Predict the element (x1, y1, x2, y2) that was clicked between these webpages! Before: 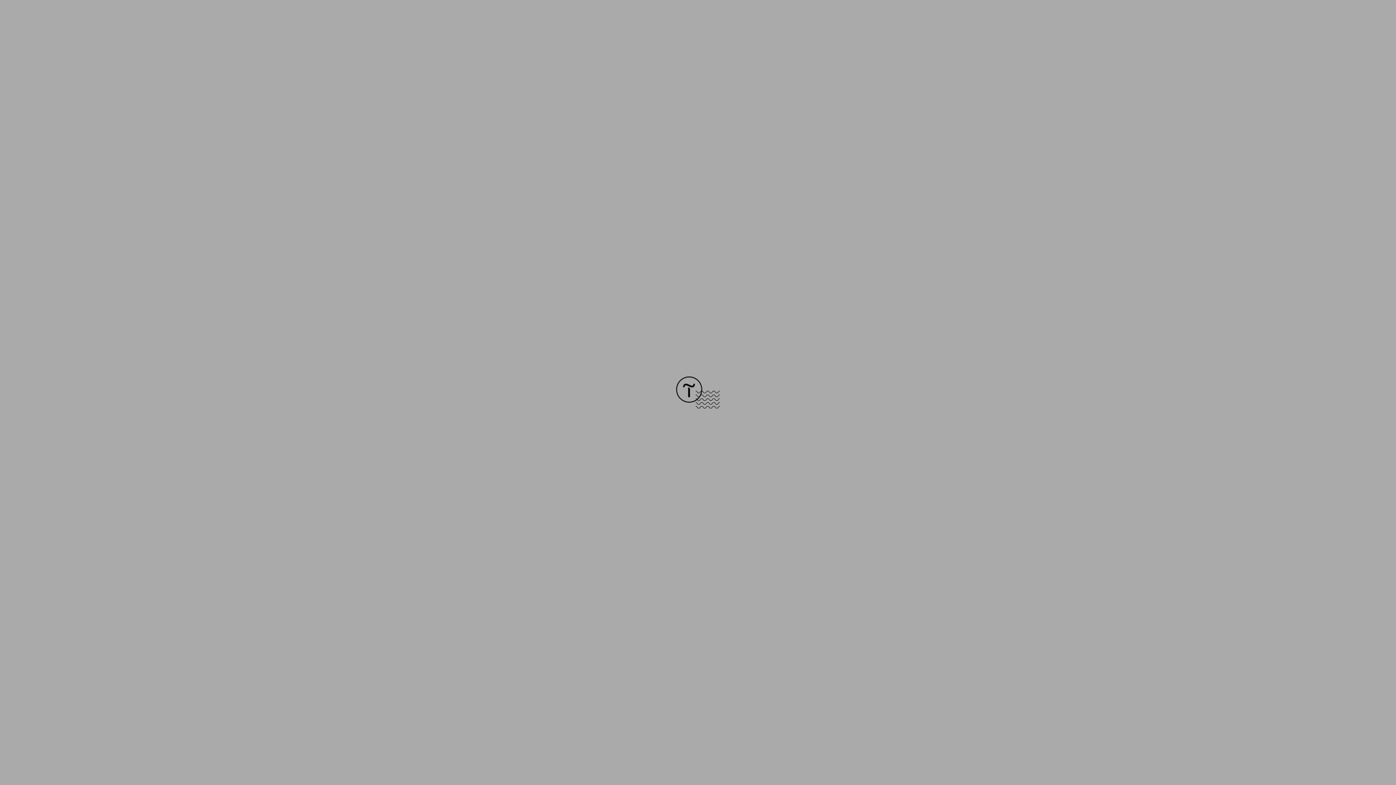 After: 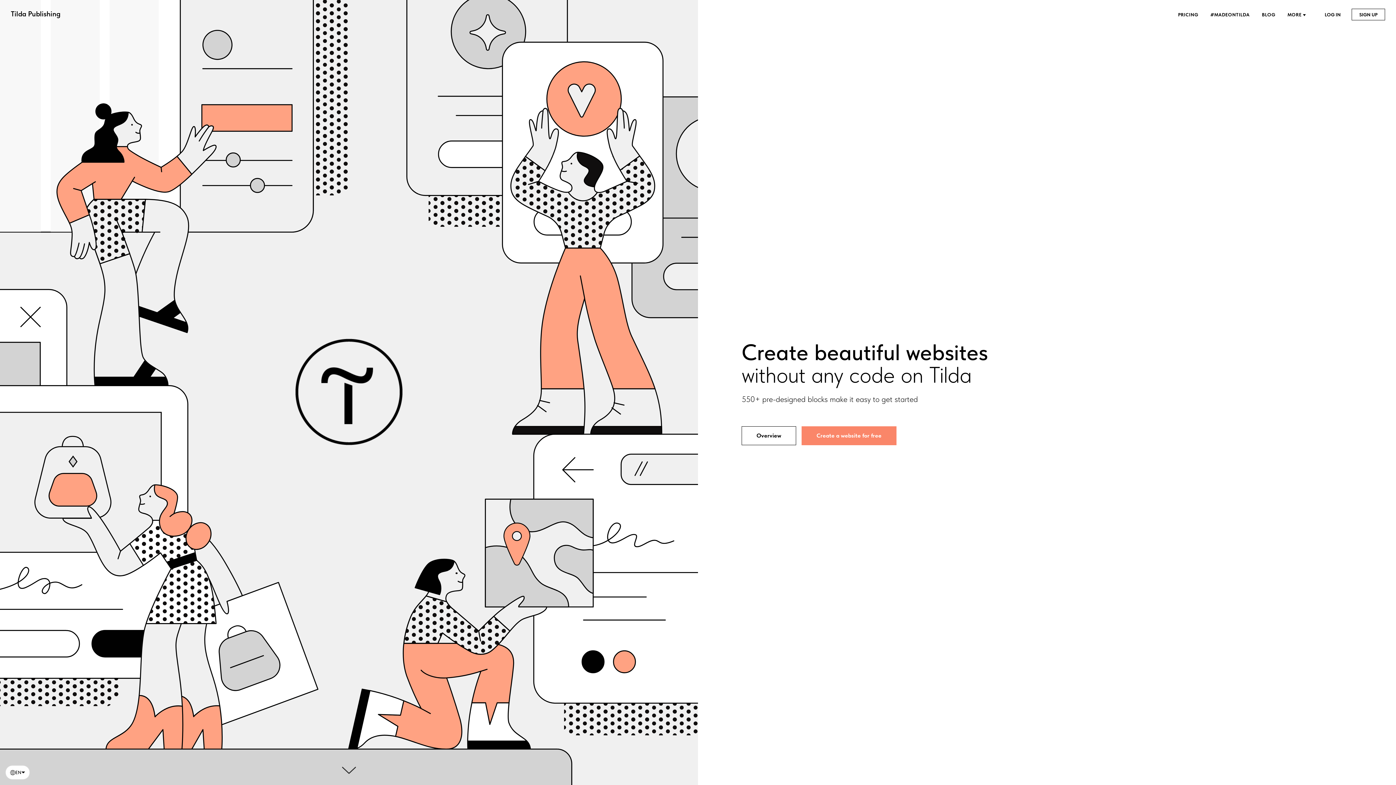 Action: bbox: (676, 403, 720, 409)